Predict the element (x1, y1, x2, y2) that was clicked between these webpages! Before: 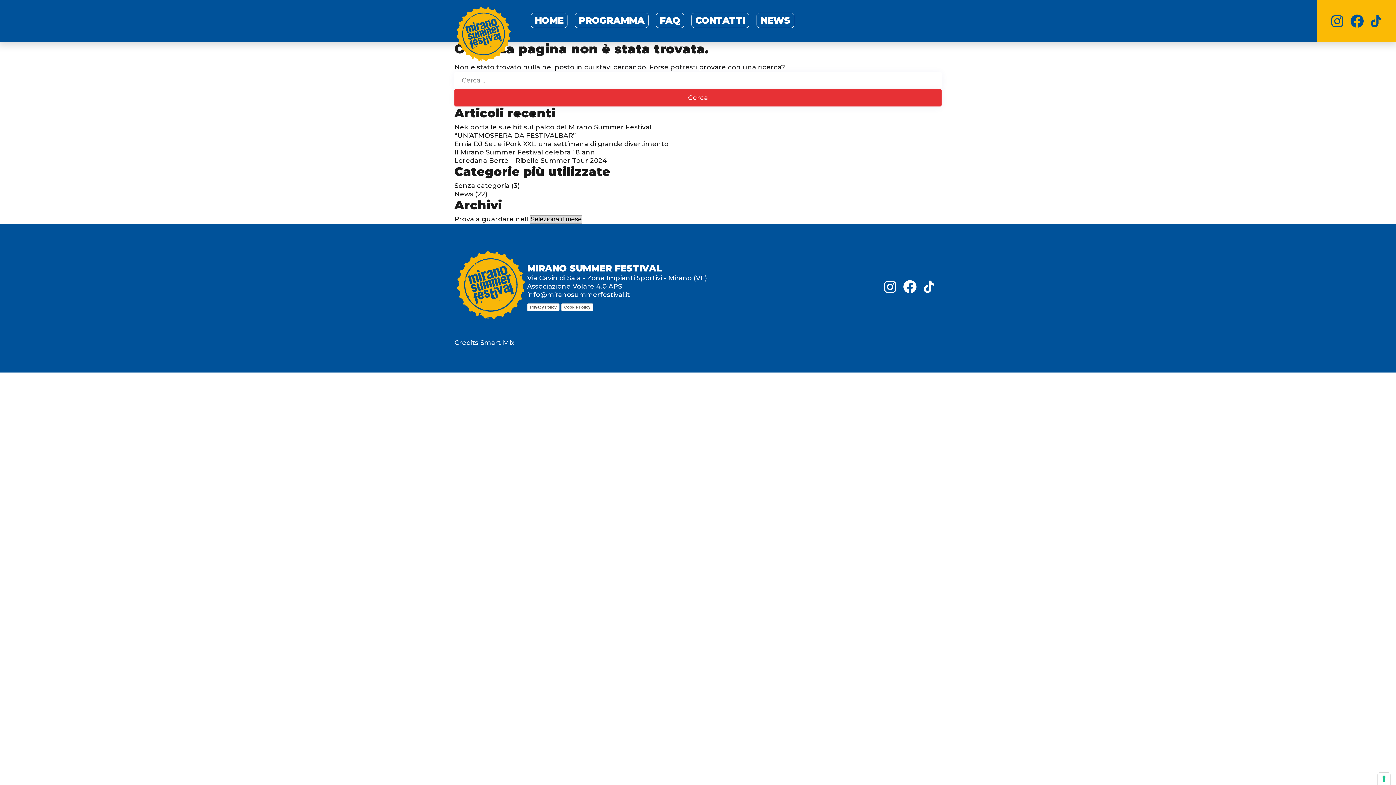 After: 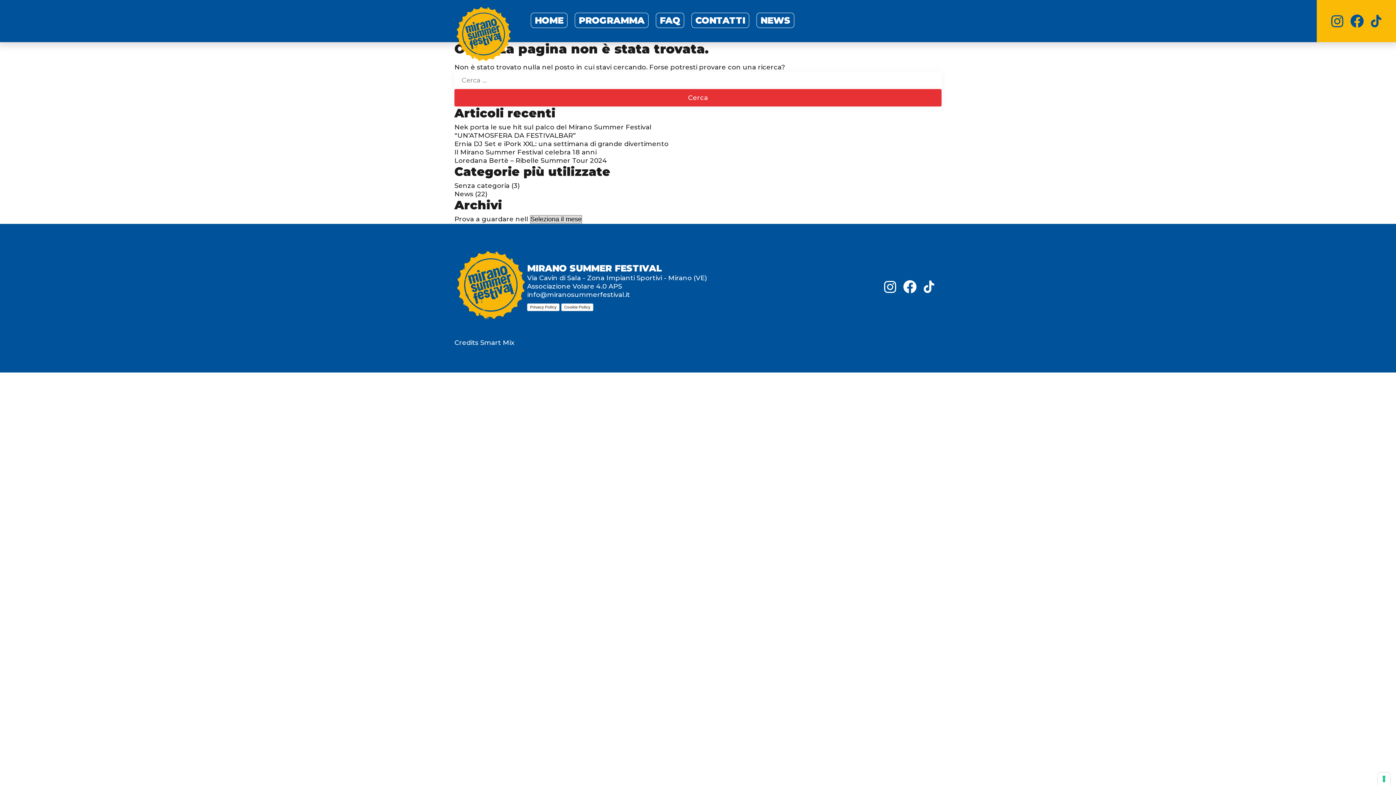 Action: bbox: (1350, 14, 1363, 27)